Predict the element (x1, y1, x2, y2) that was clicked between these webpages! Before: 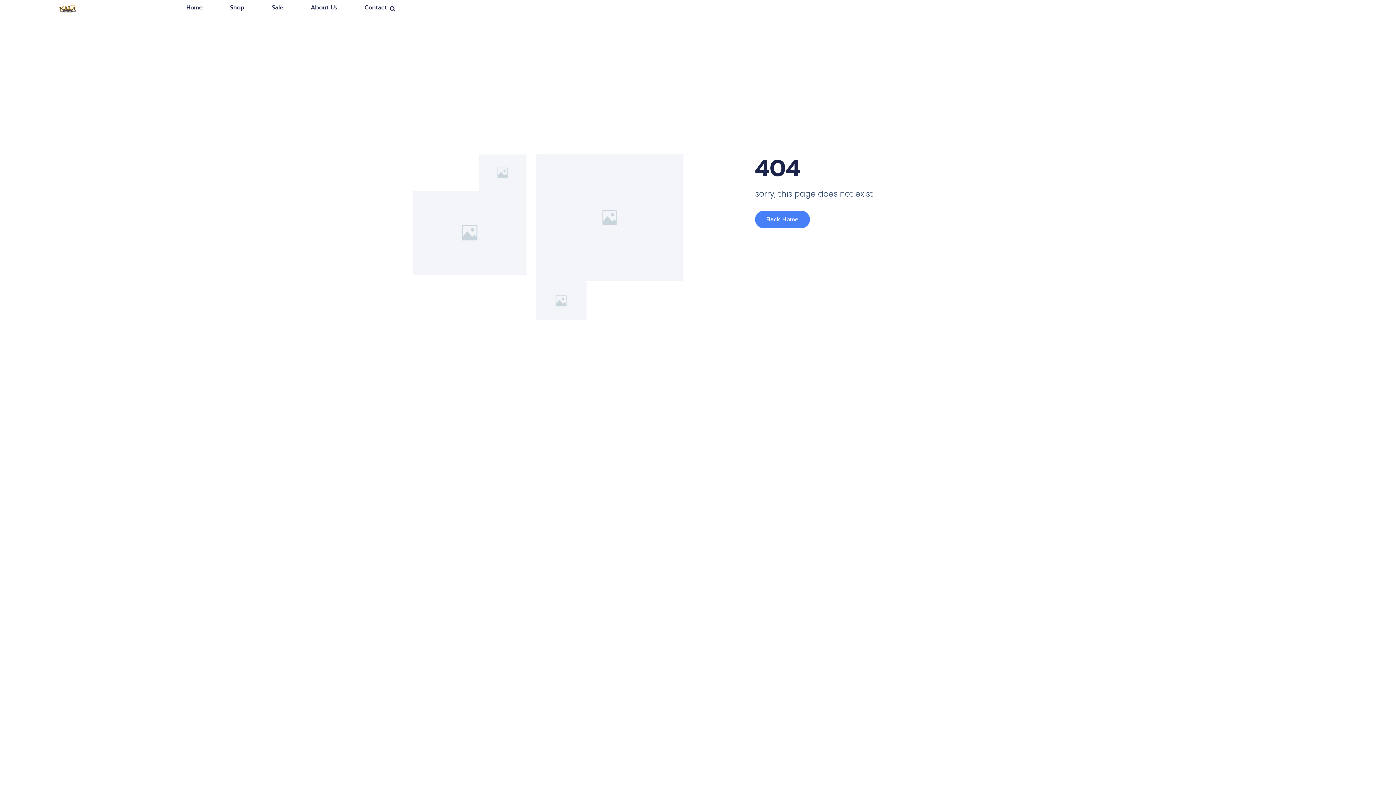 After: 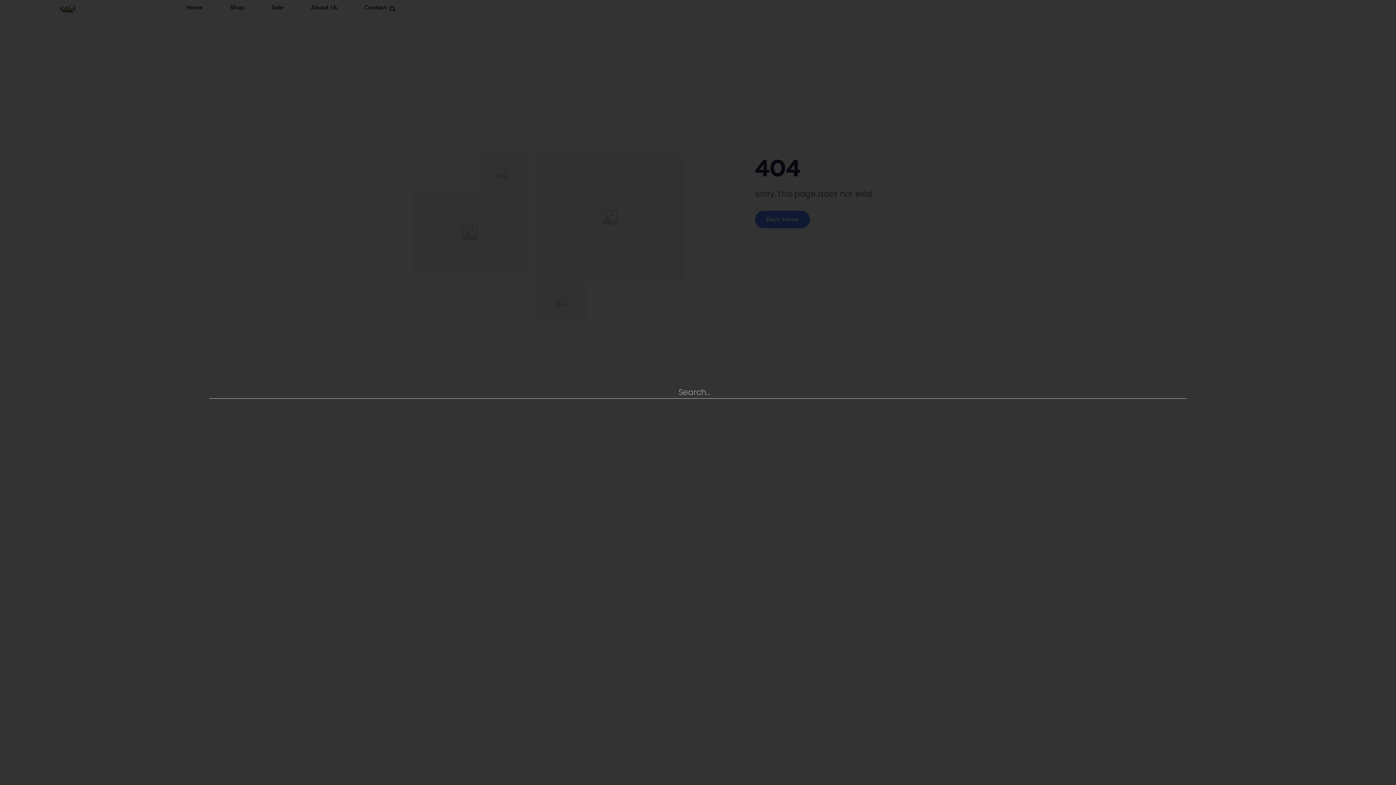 Action: bbox: (386, 2, 398, 14) label: Search